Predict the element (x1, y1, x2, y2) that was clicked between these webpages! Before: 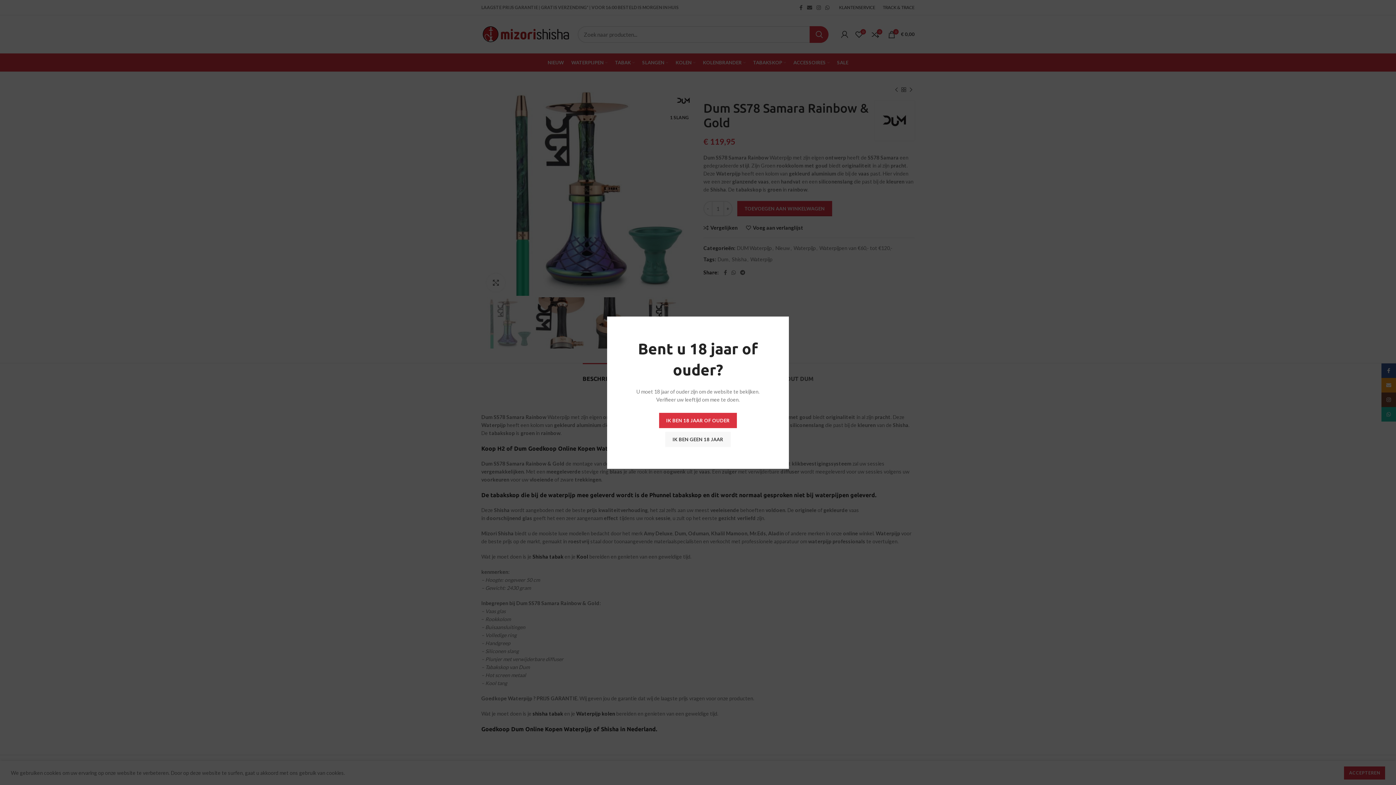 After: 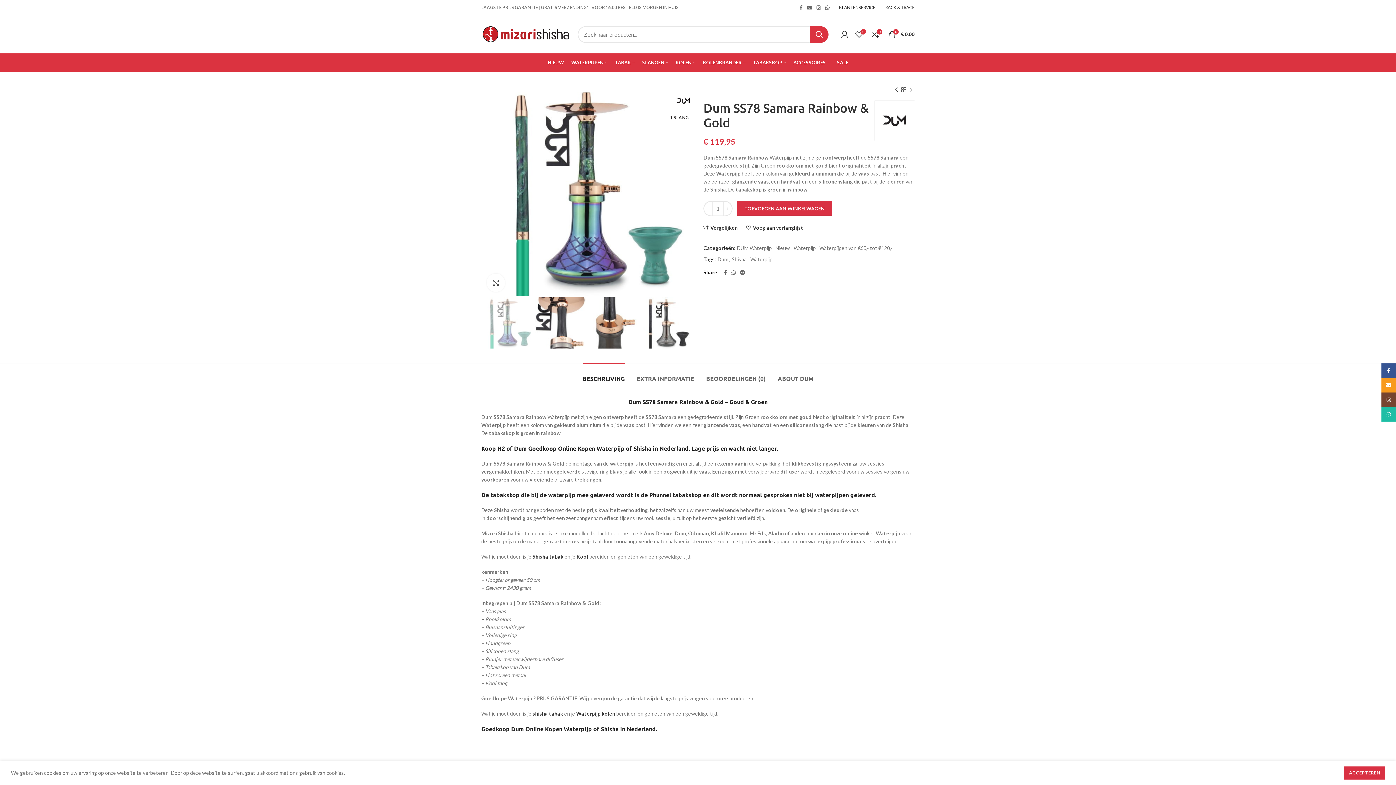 Action: label: IK BEN 18 JAAR OF OUDER bbox: (659, 412, 737, 428)